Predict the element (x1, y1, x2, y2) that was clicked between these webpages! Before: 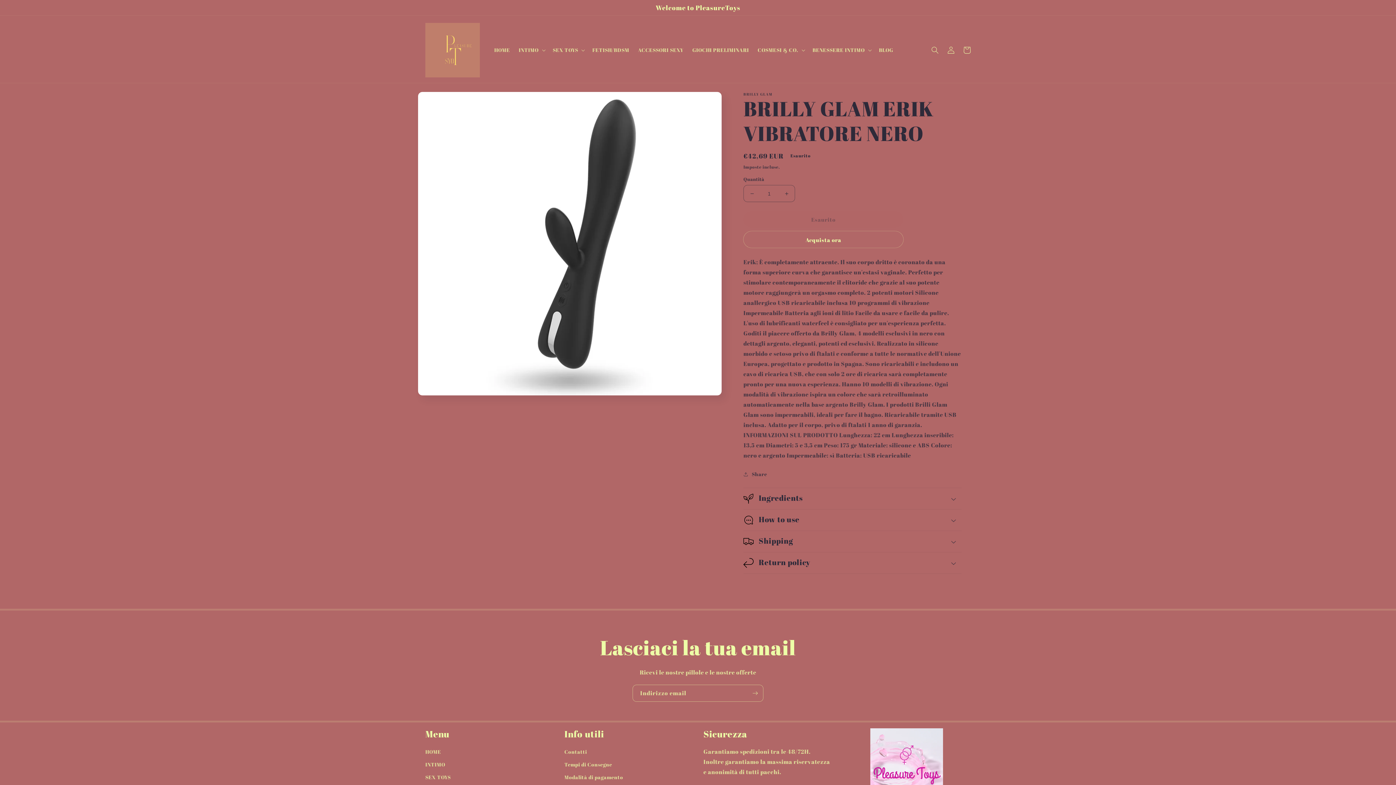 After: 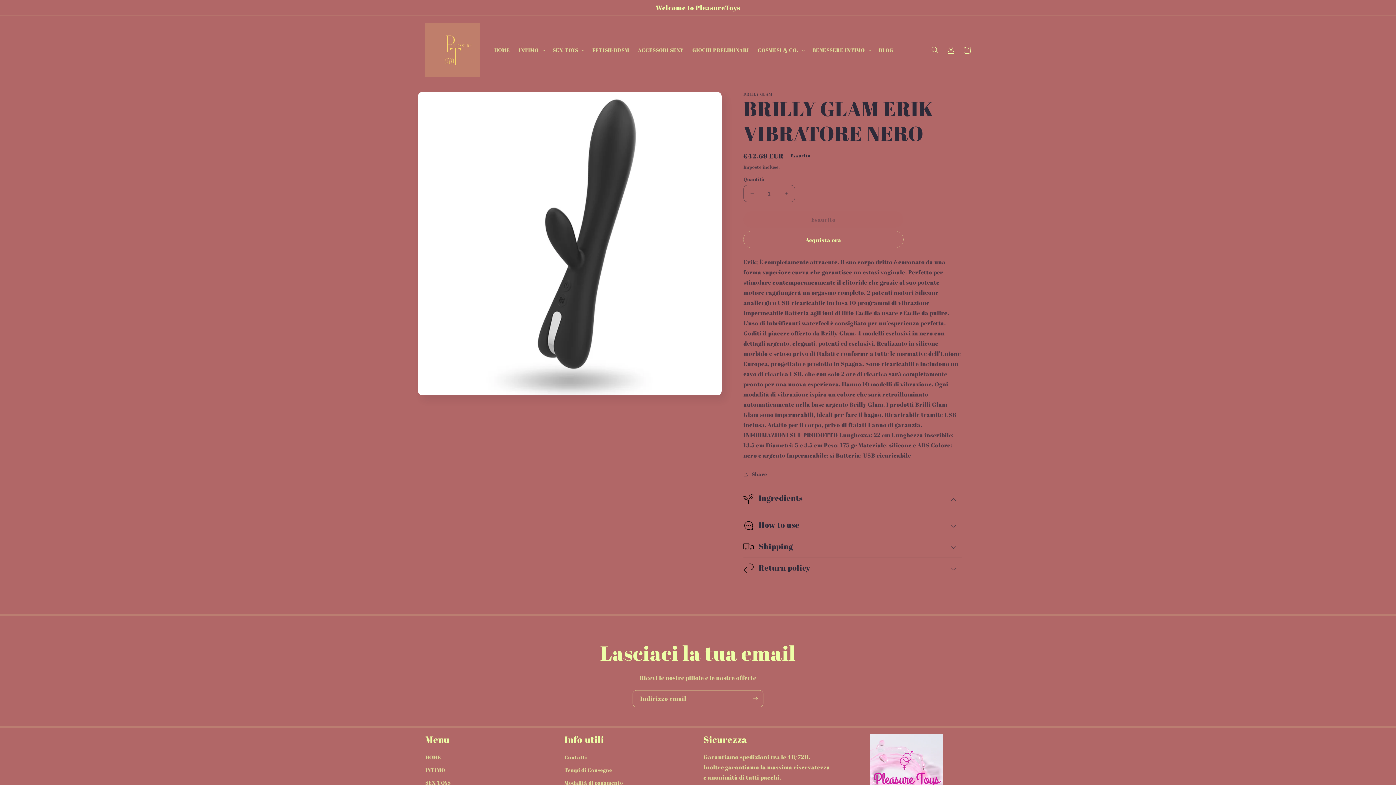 Action: label: Ingredients bbox: (743, 488, 961, 509)